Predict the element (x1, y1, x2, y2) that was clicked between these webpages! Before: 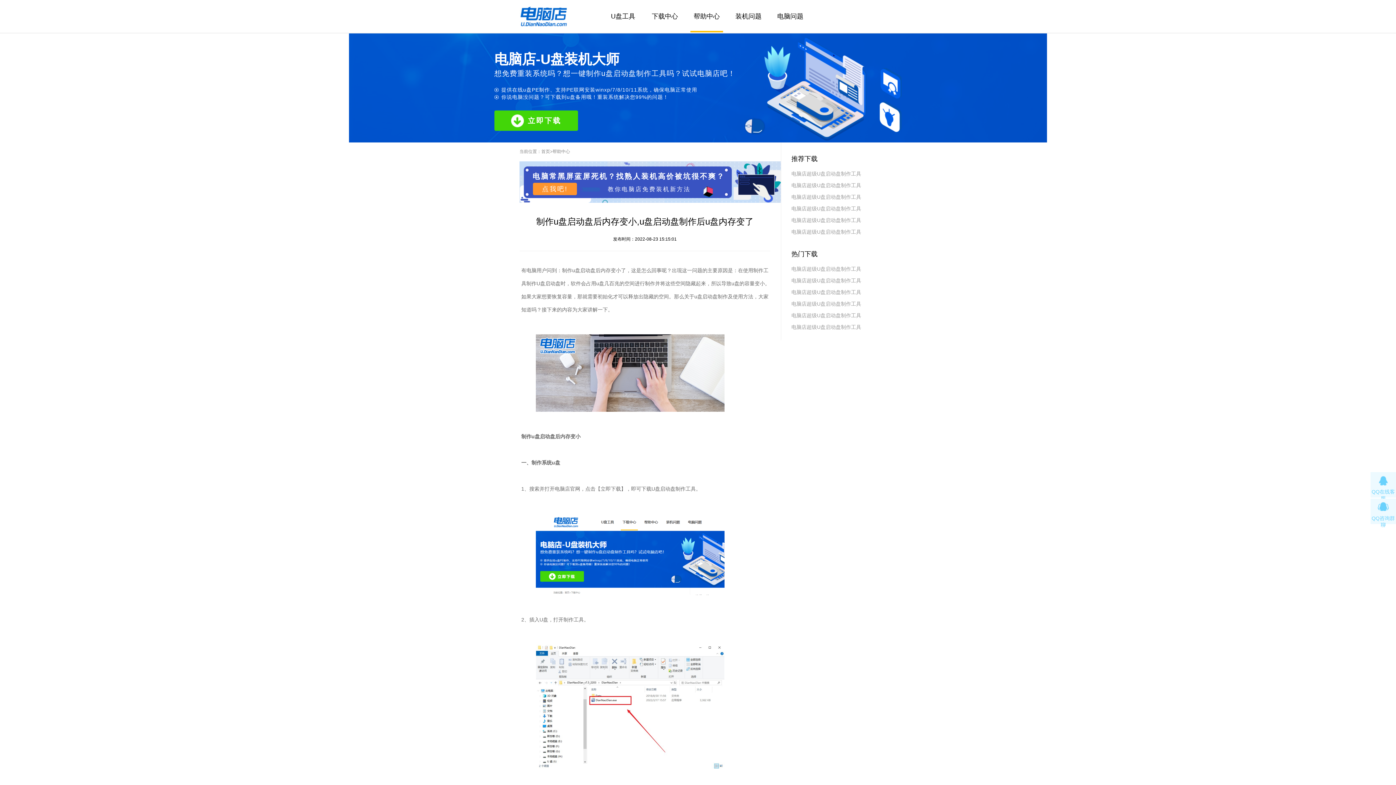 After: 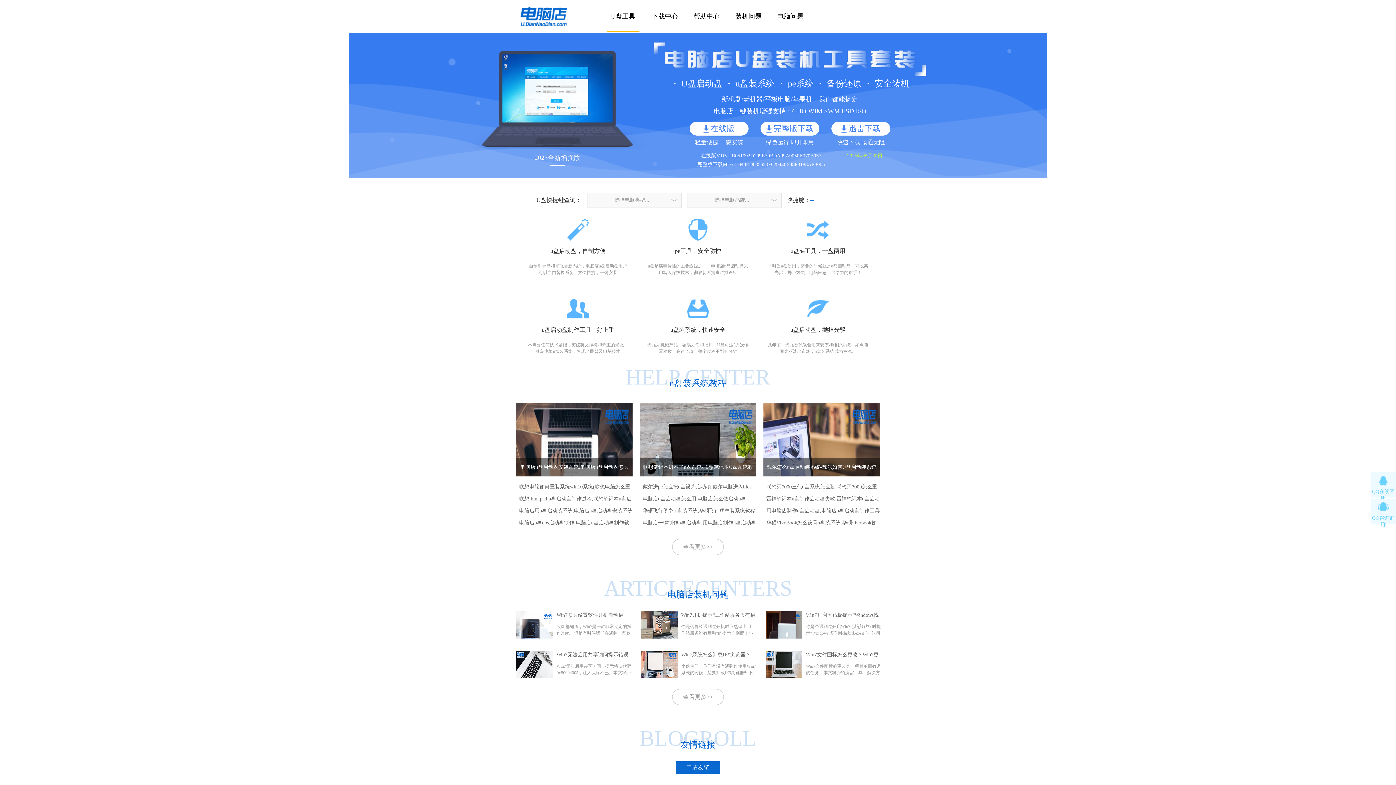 Action: bbox: (519, 7, 568, 12)